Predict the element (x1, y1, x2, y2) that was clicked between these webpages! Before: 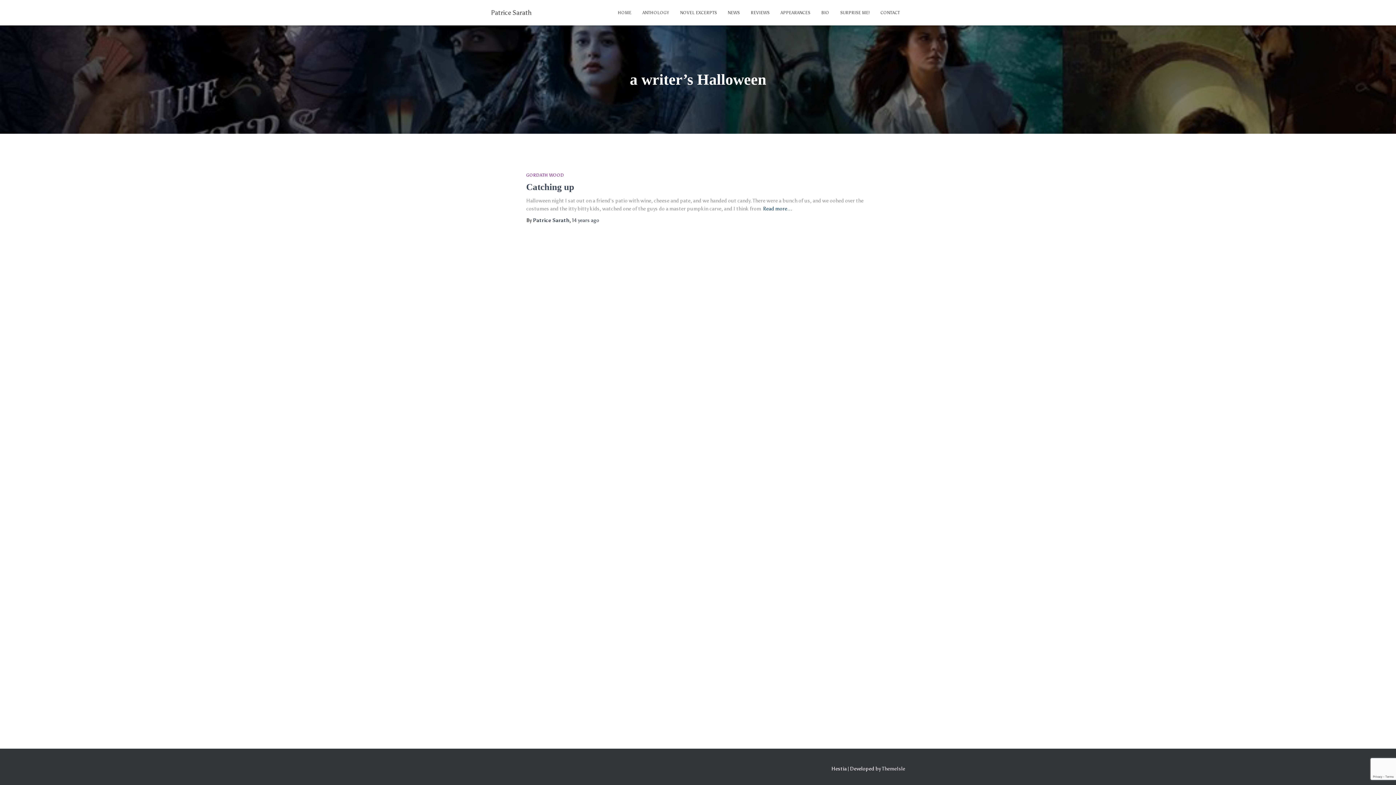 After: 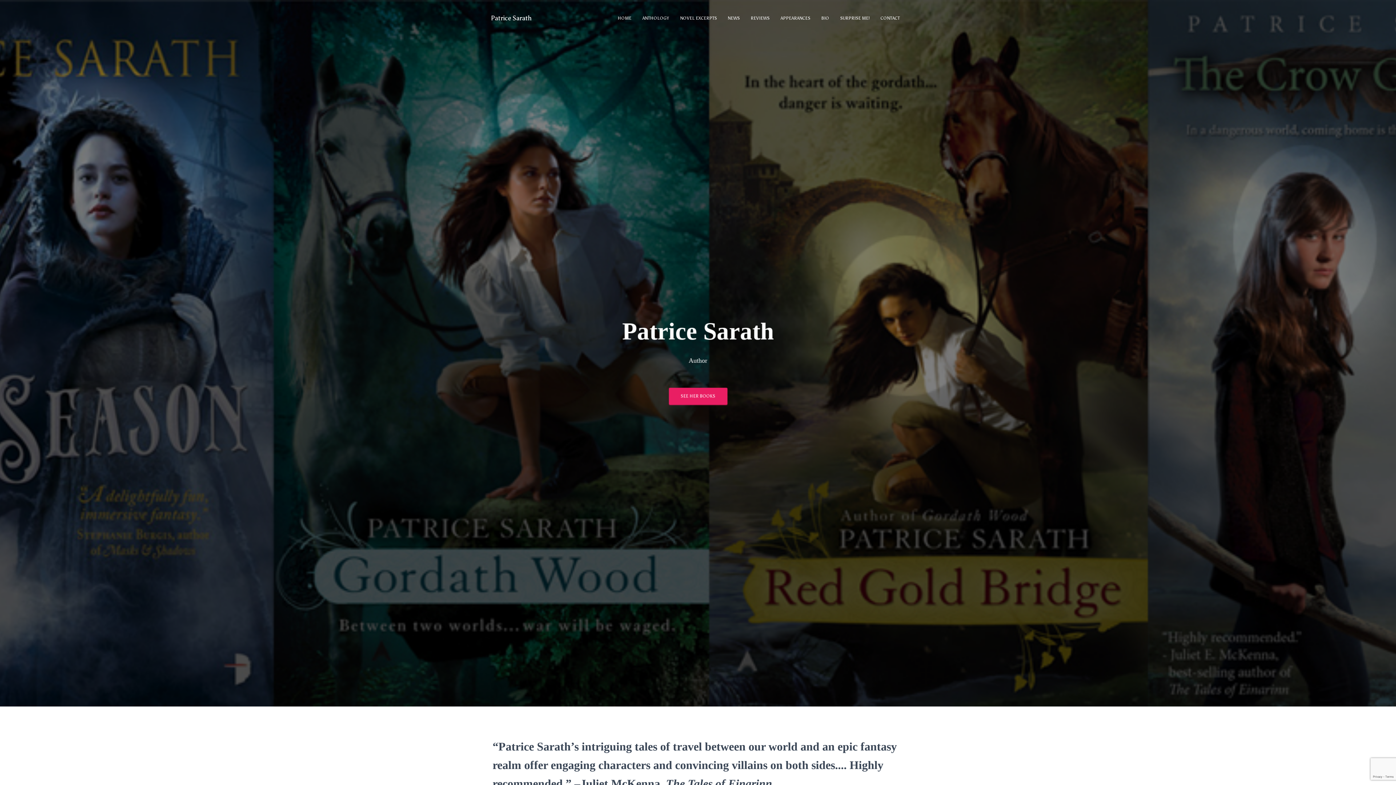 Action: label: Patrice Sarath bbox: (485, 3, 537, 21)